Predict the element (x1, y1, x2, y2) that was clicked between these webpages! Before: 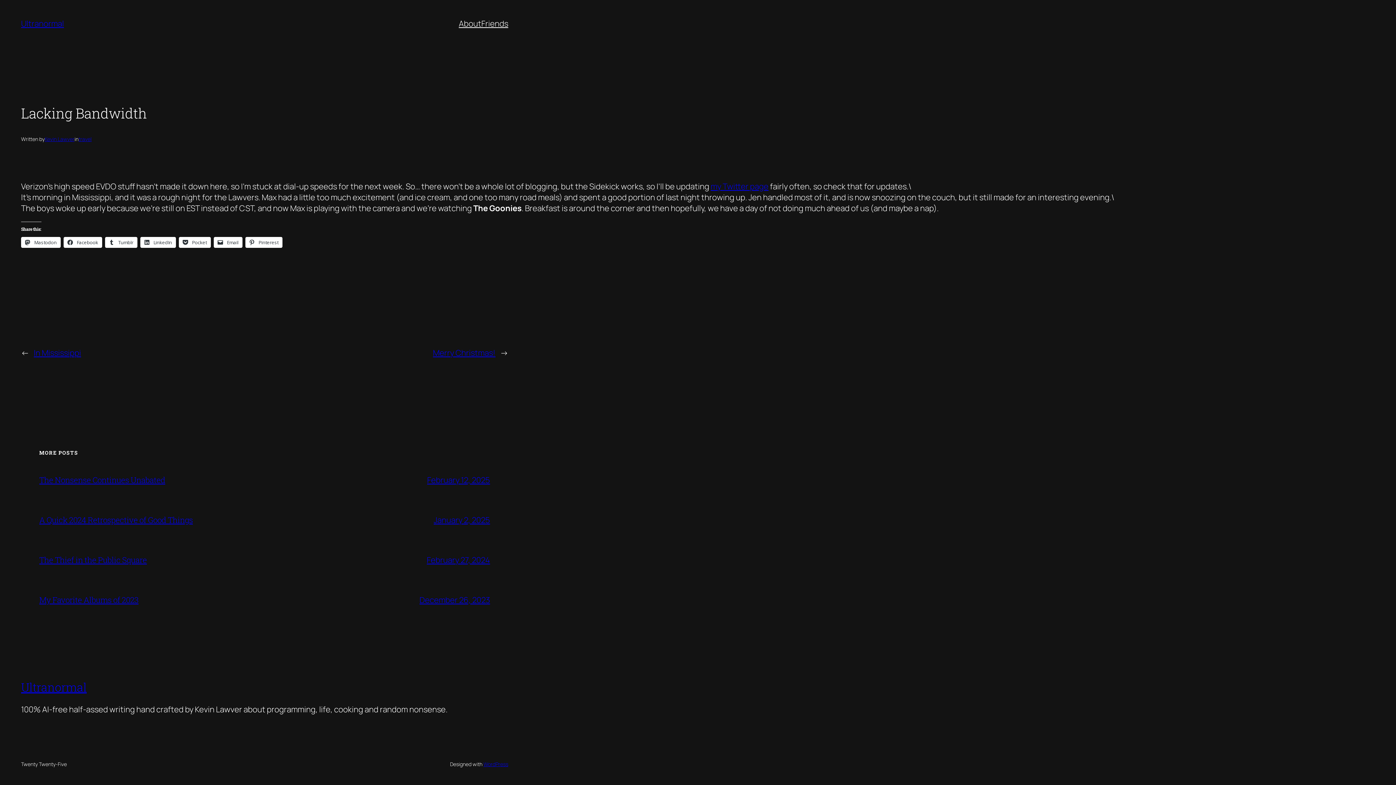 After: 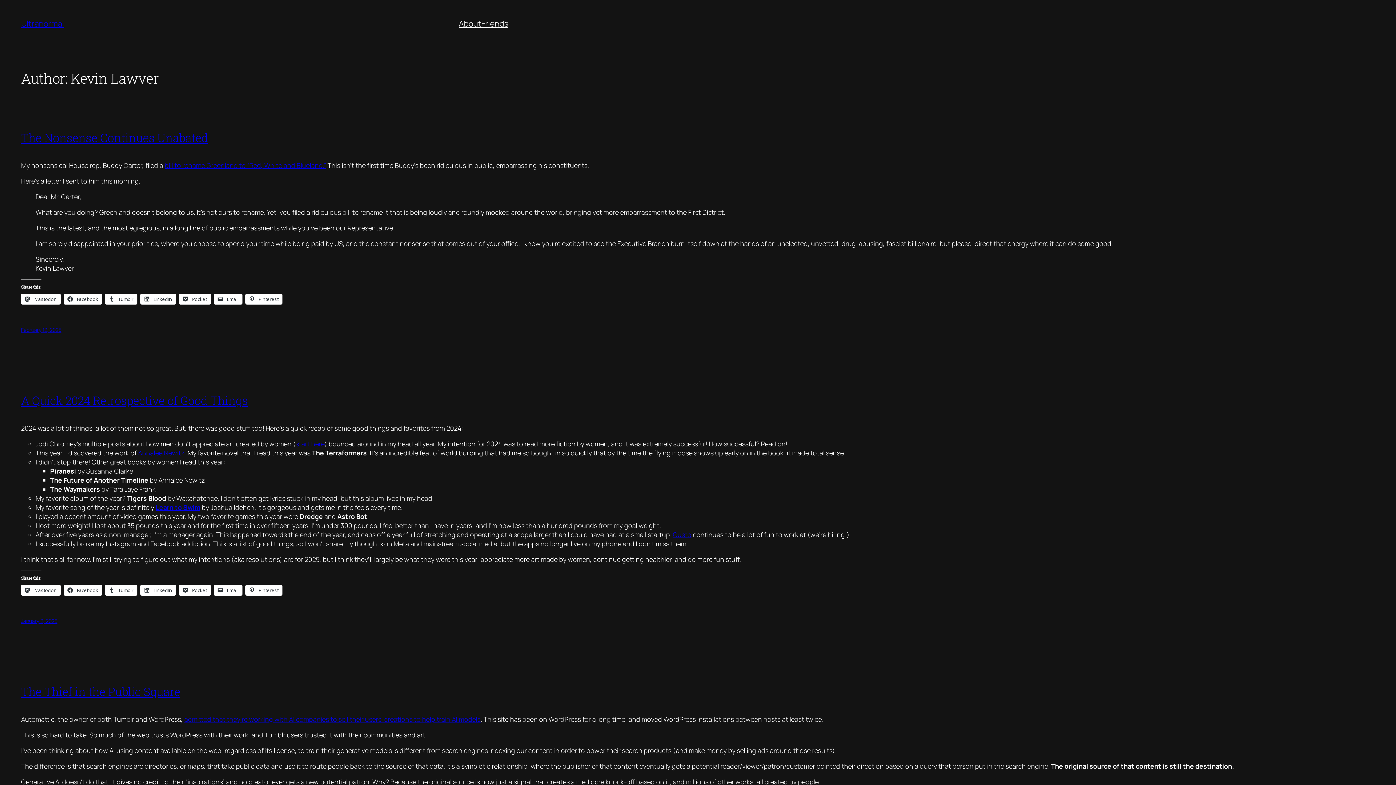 Action: bbox: (44, 135, 74, 142) label: Kevin Lawver